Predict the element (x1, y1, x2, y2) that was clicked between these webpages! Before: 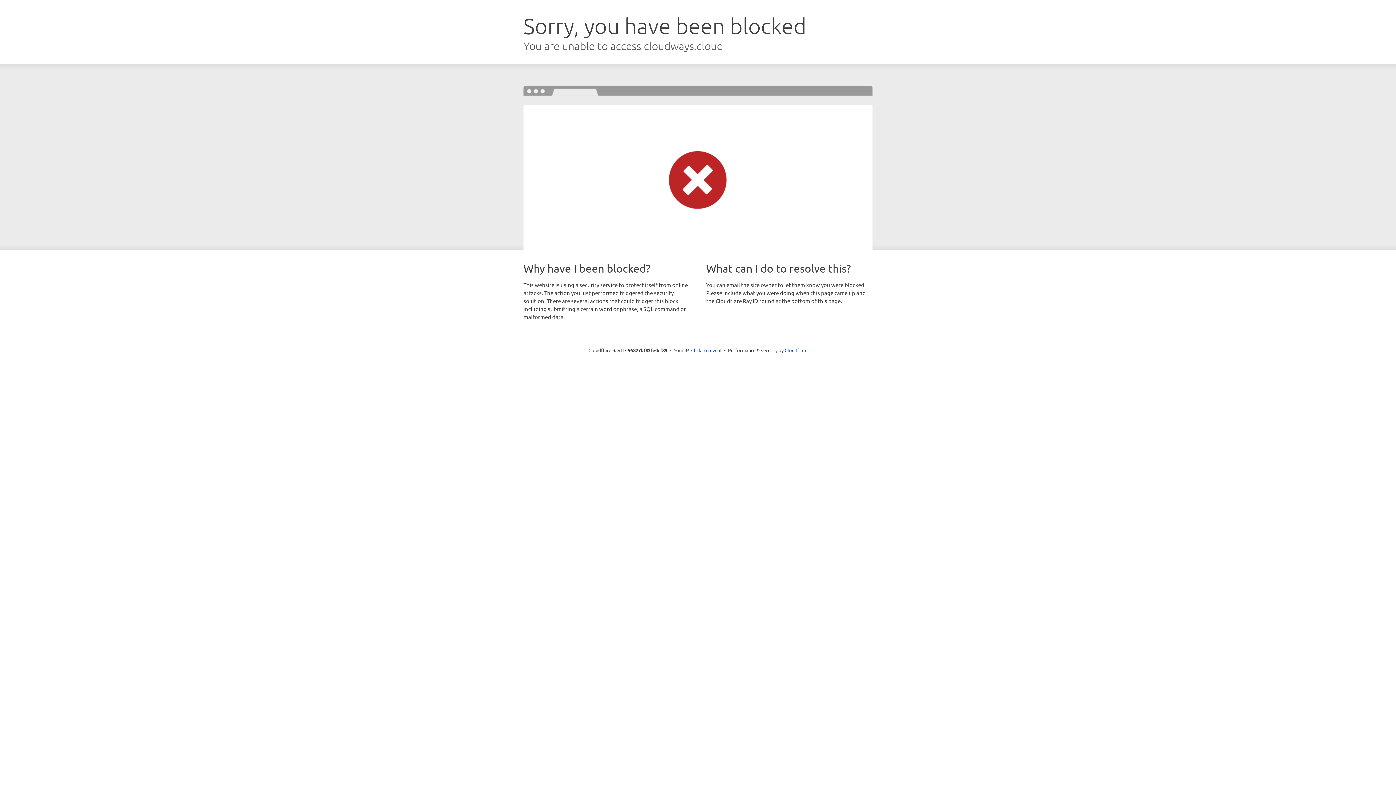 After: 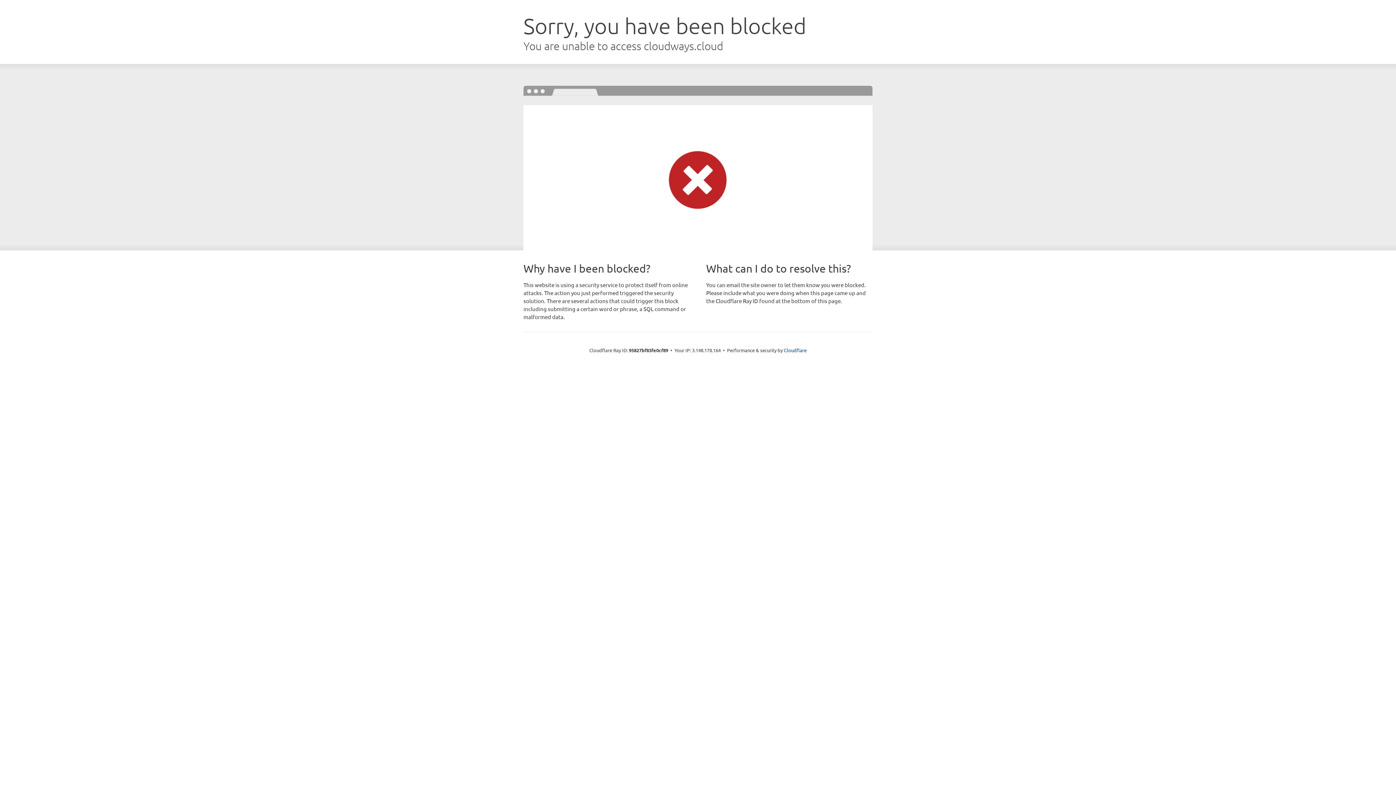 Action: bbox: (691, 346, 721, 353) label: Click to reveal